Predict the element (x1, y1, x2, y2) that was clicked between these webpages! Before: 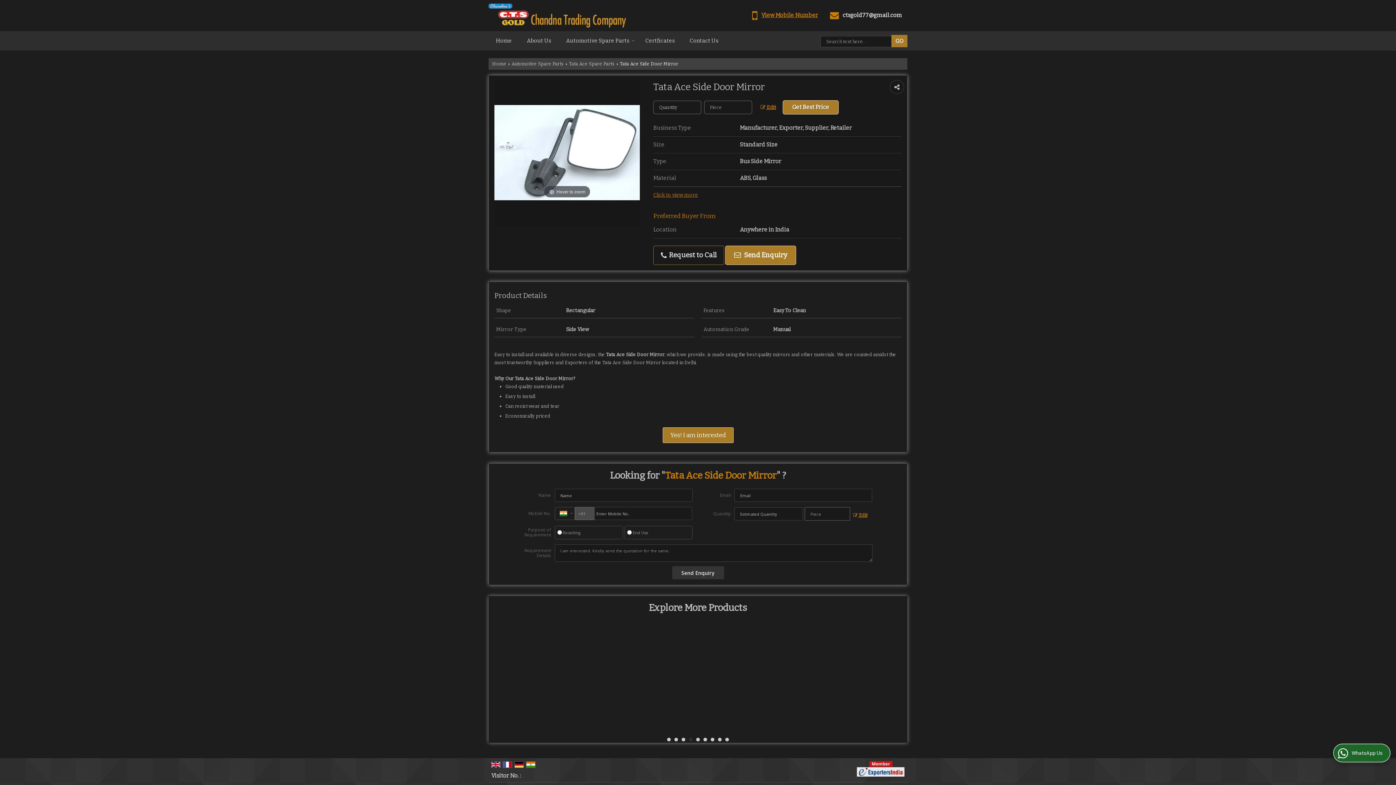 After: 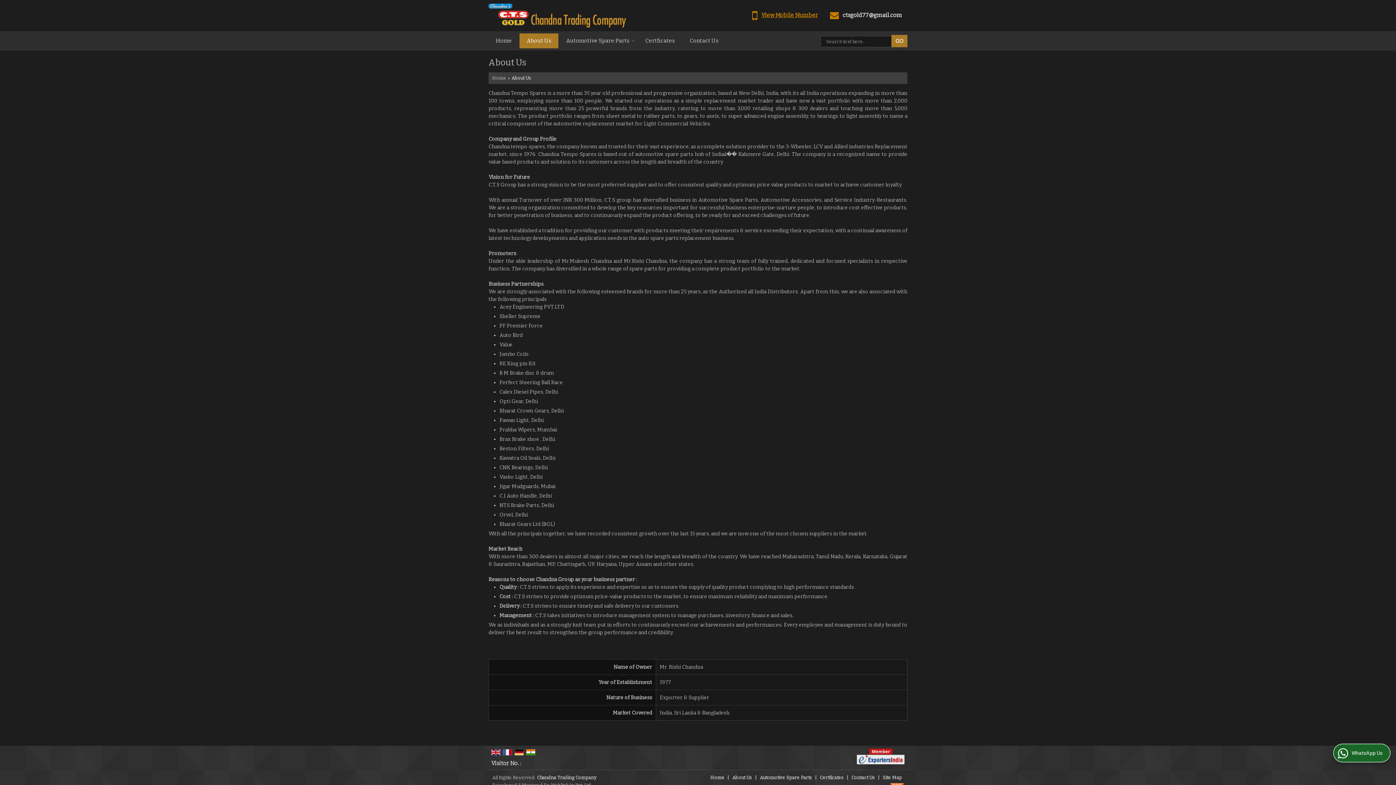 Action: bbox: (519, 33, 558, 48) label: About Us